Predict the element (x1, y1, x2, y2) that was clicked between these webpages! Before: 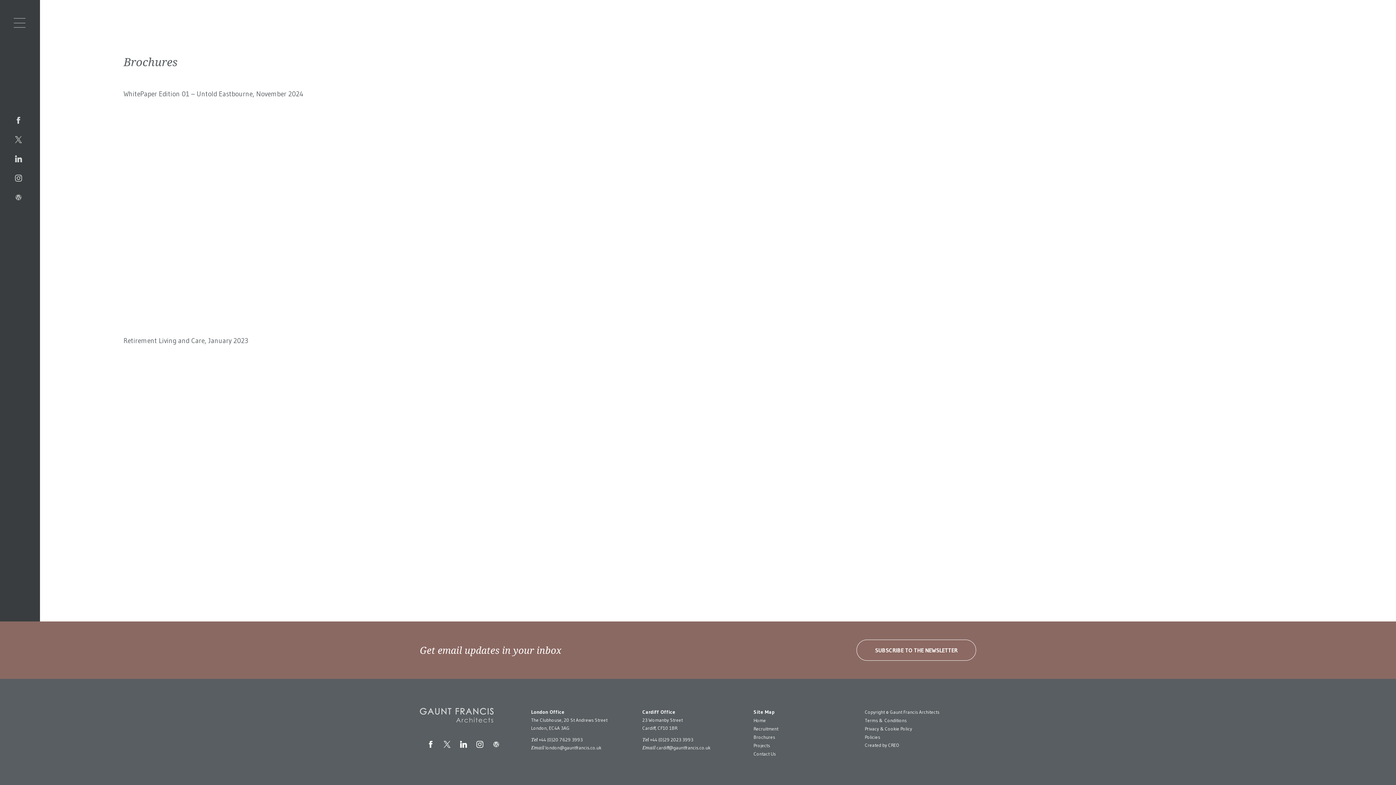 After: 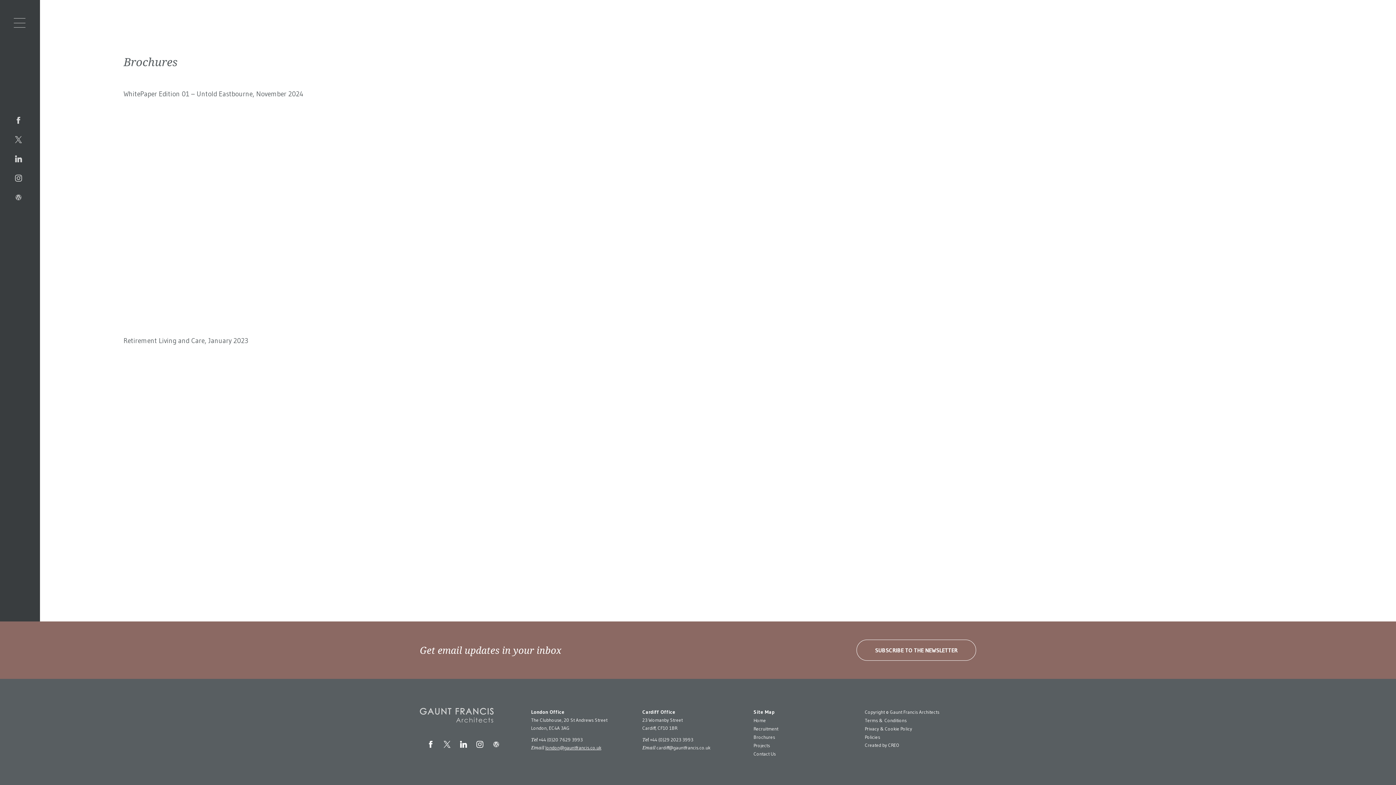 Action: label: london@gauntfrancis.co.uk bbox: (545, 745, 601, 750)